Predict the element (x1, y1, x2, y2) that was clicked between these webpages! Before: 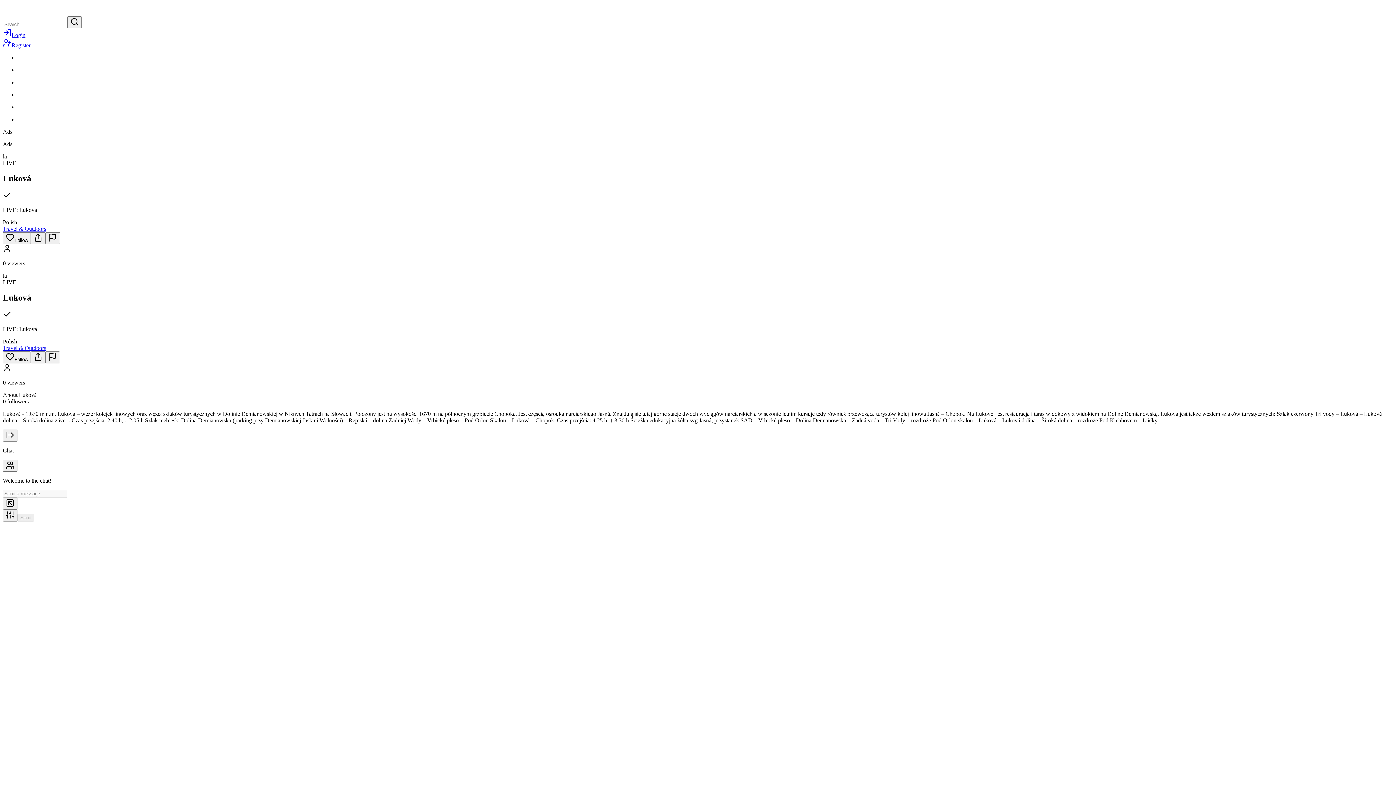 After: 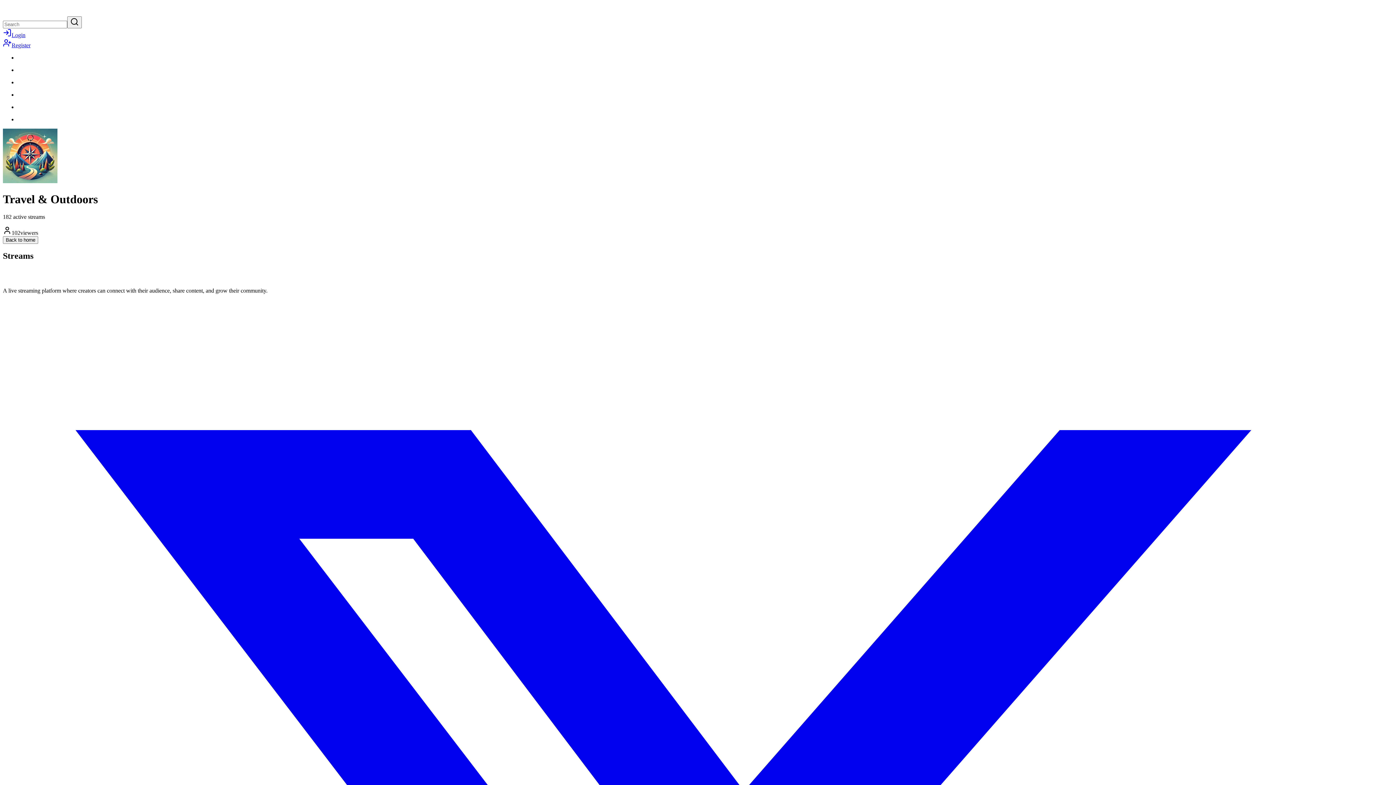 Action: label: Travel & Outdoors bbox: (2, 345, 1393, 351)